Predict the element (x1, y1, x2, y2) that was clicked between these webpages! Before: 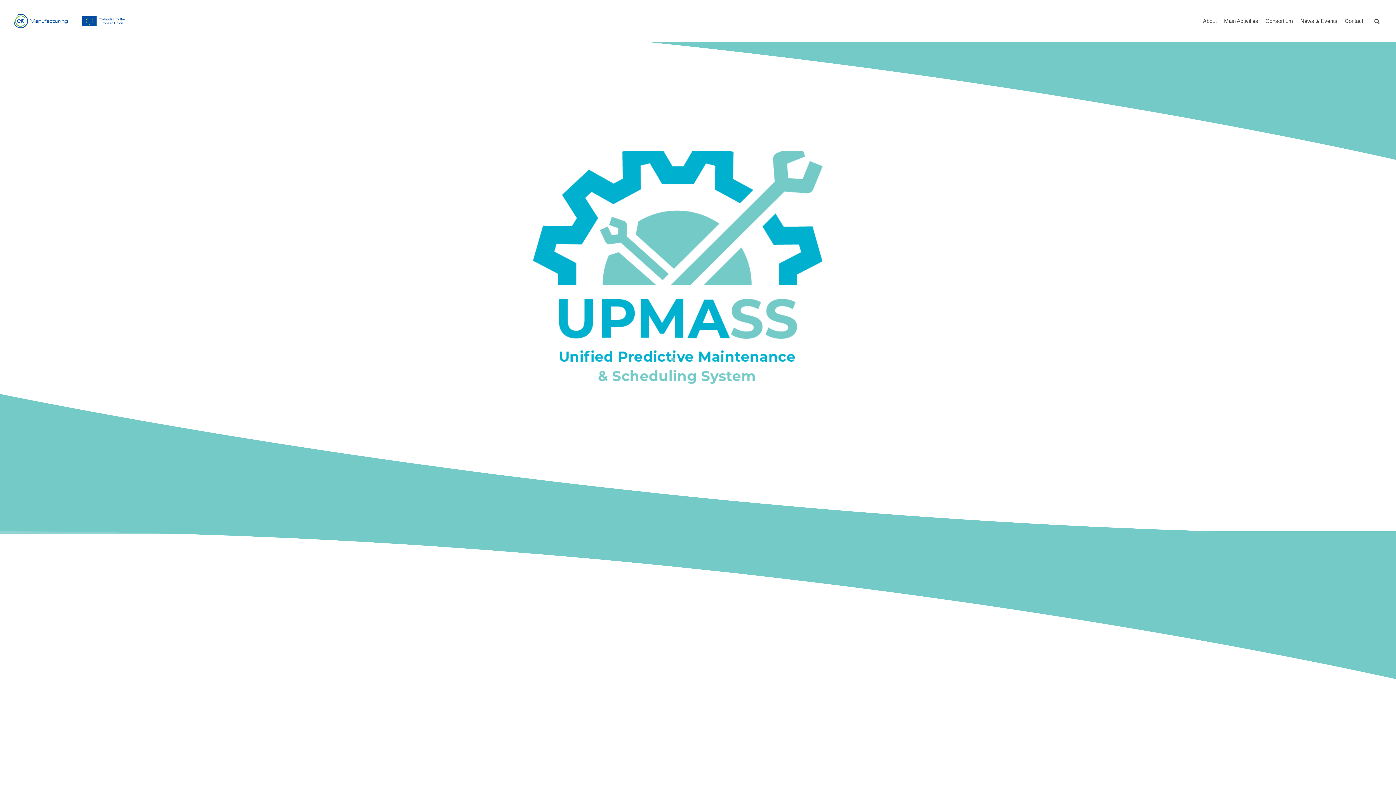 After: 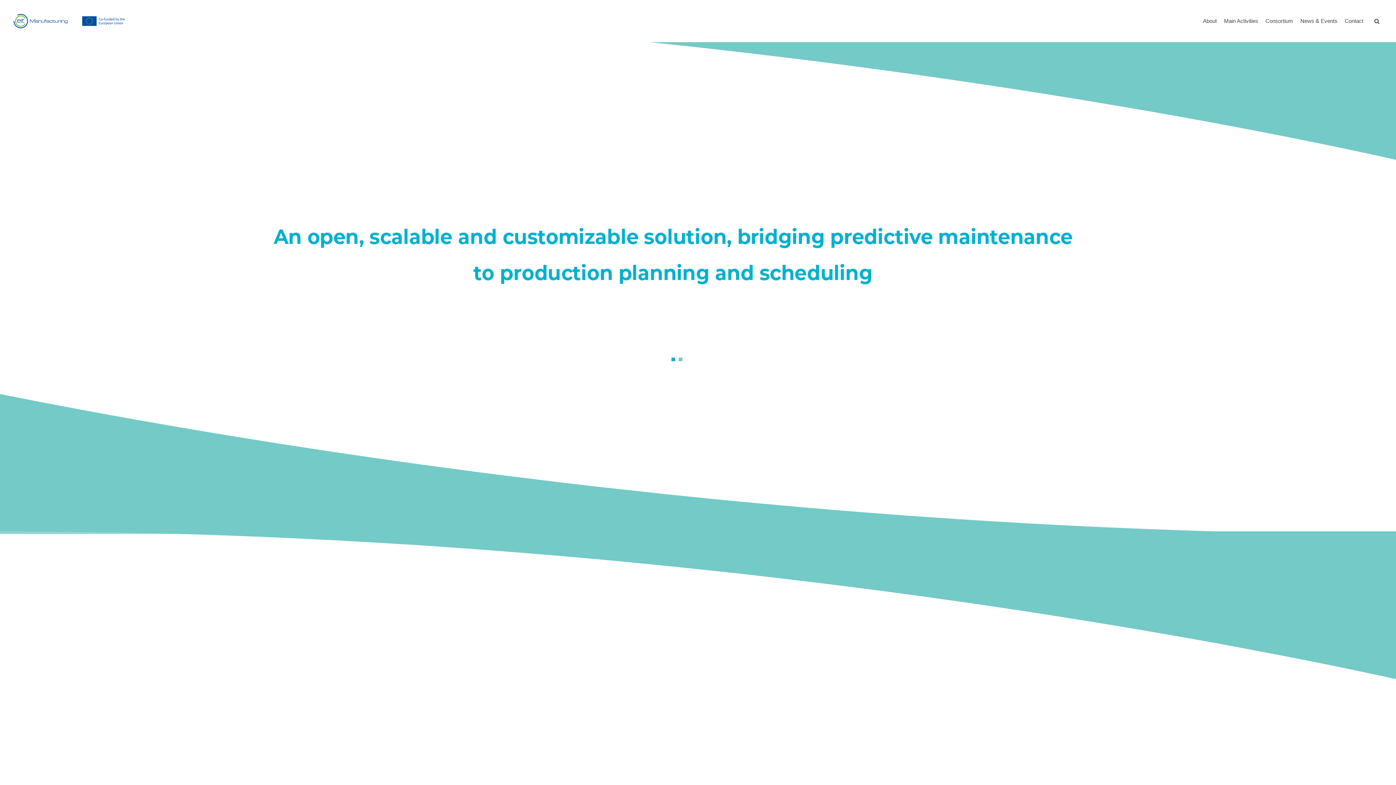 Action: label: 2 of 2 bbox: (679, 357, 682, 361)